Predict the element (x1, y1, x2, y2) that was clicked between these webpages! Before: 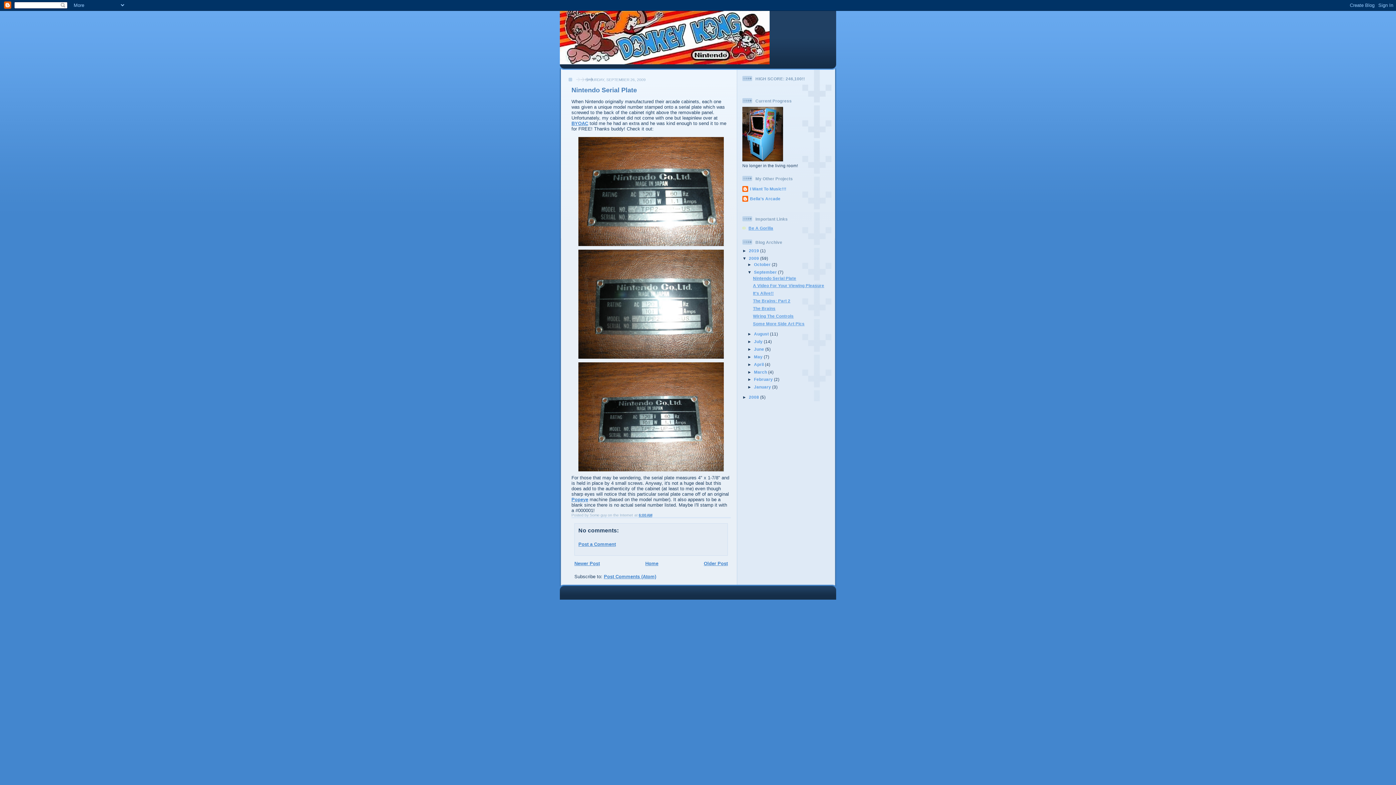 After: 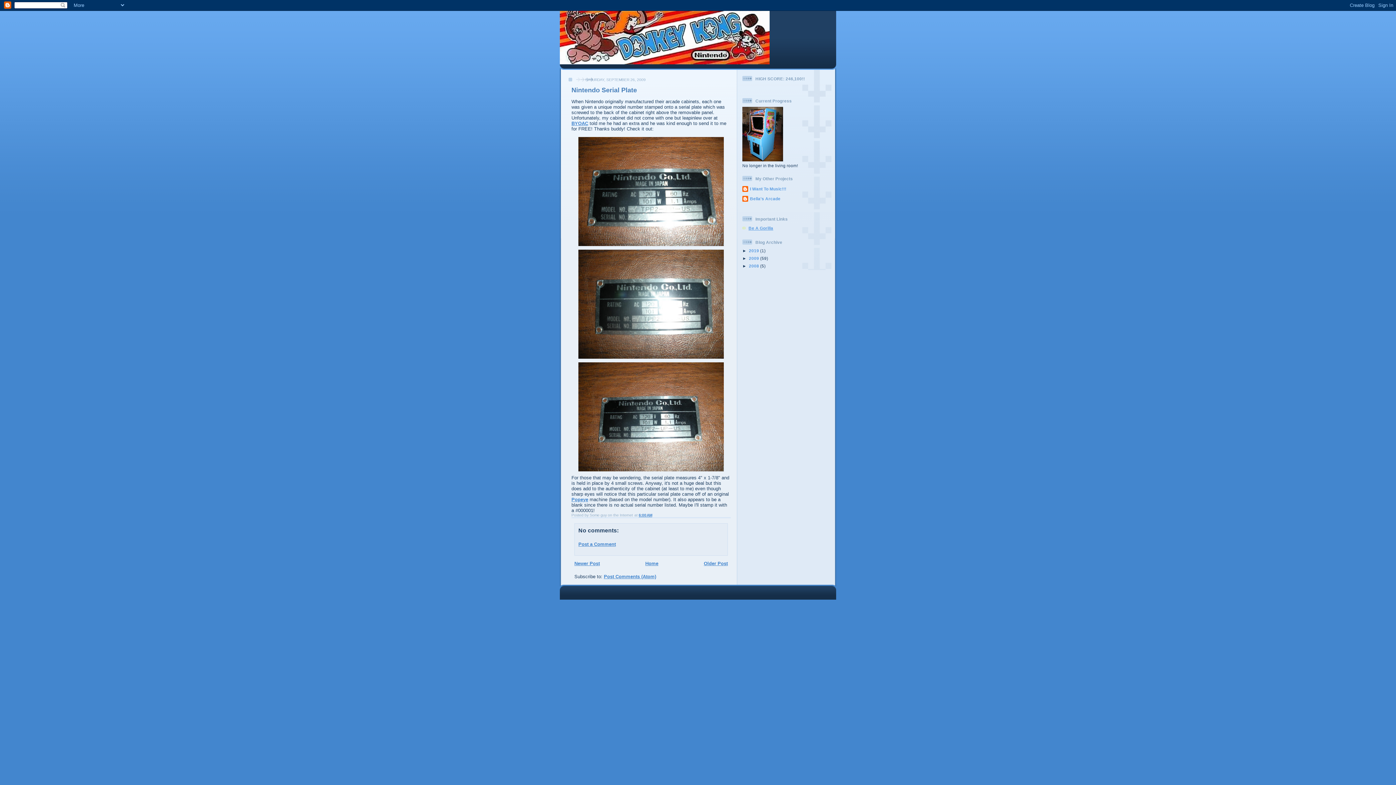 Action: label: ▼   bbox: (742, 255, 749, 260)